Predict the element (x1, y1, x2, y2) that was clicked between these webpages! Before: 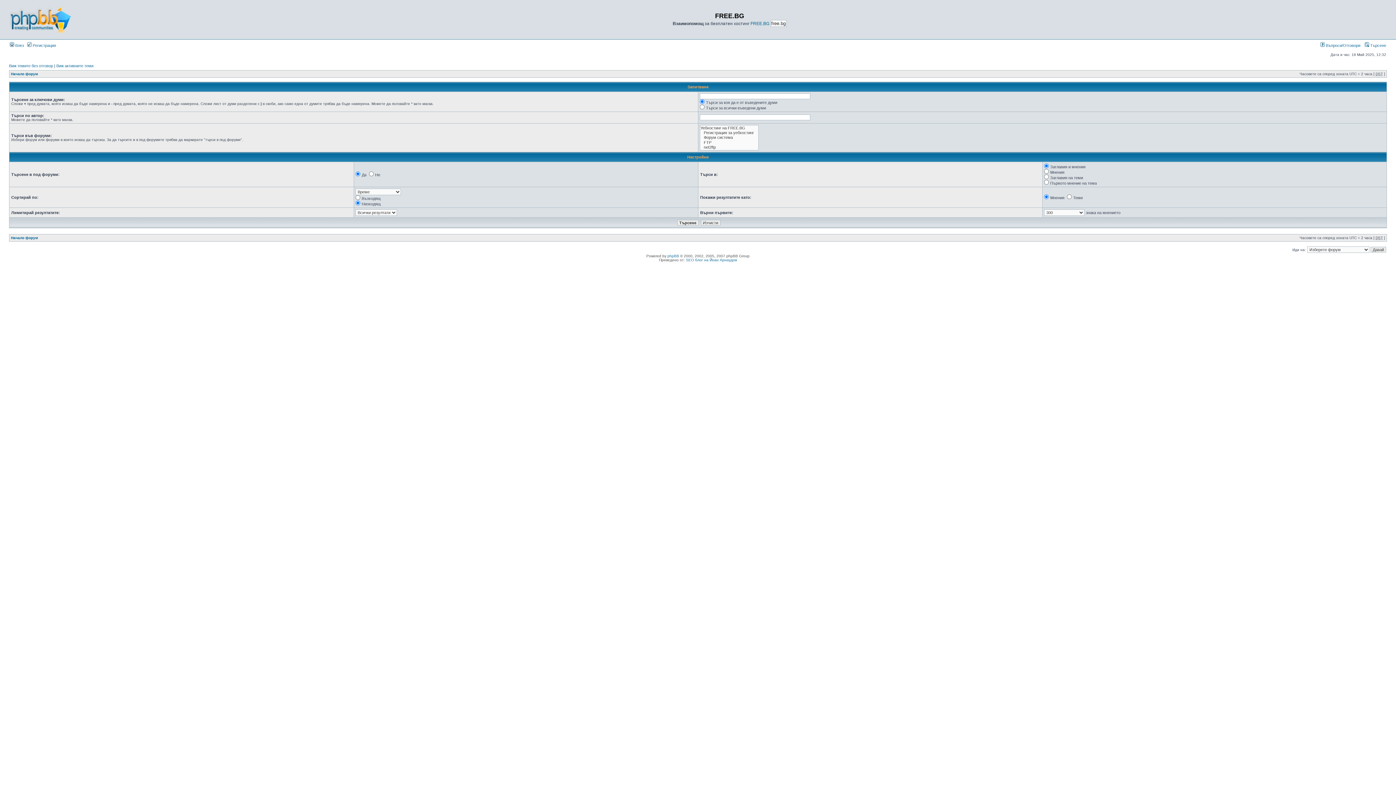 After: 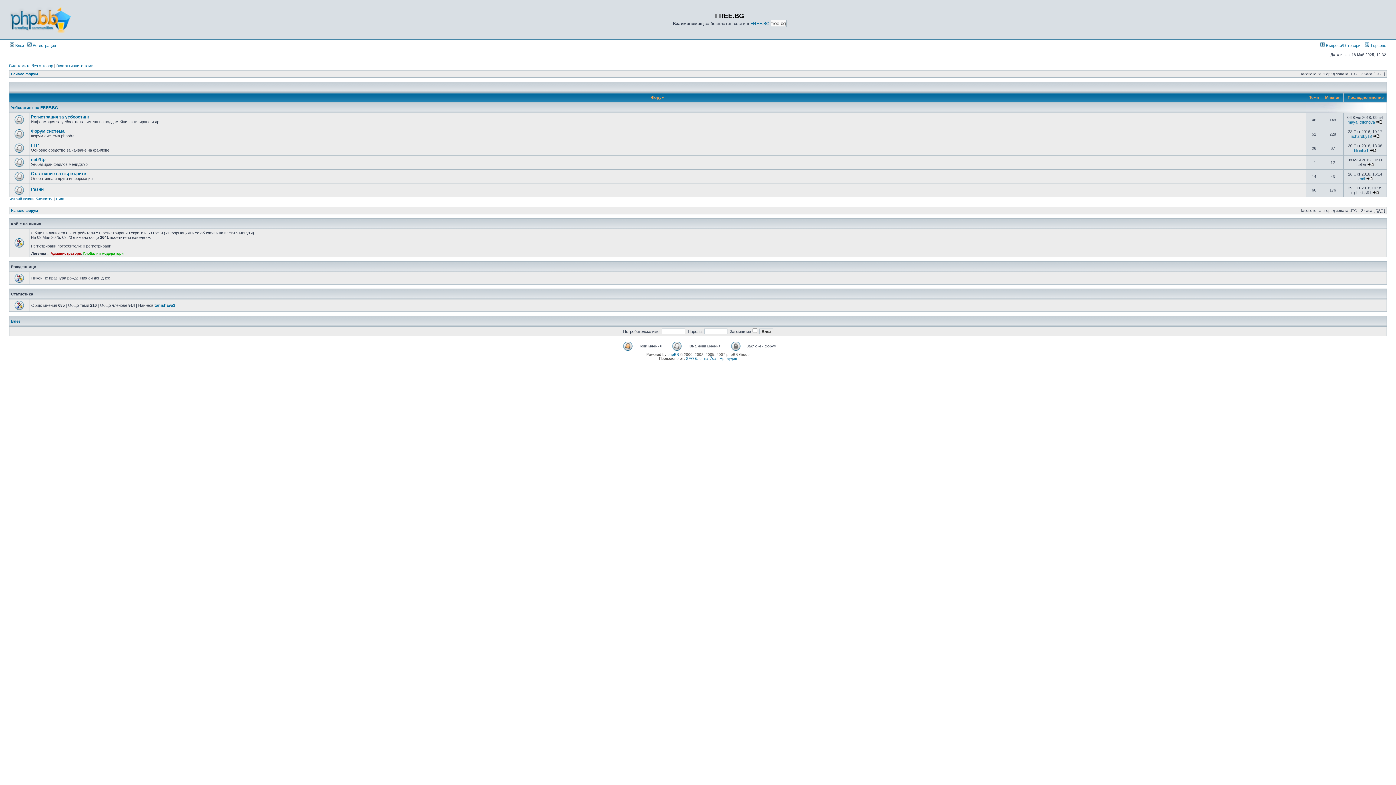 Action: label: Начало форум bbox: (10, 72, 37, 76)